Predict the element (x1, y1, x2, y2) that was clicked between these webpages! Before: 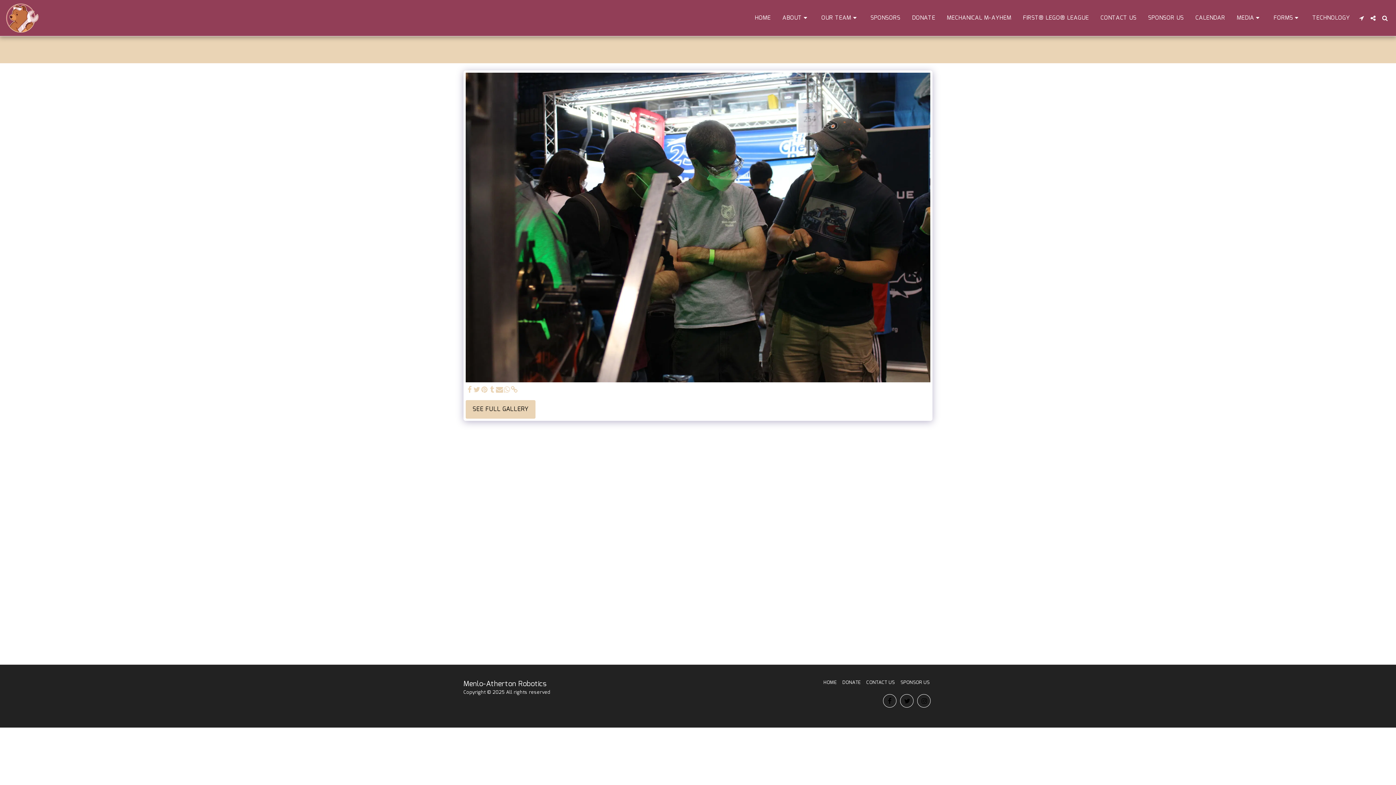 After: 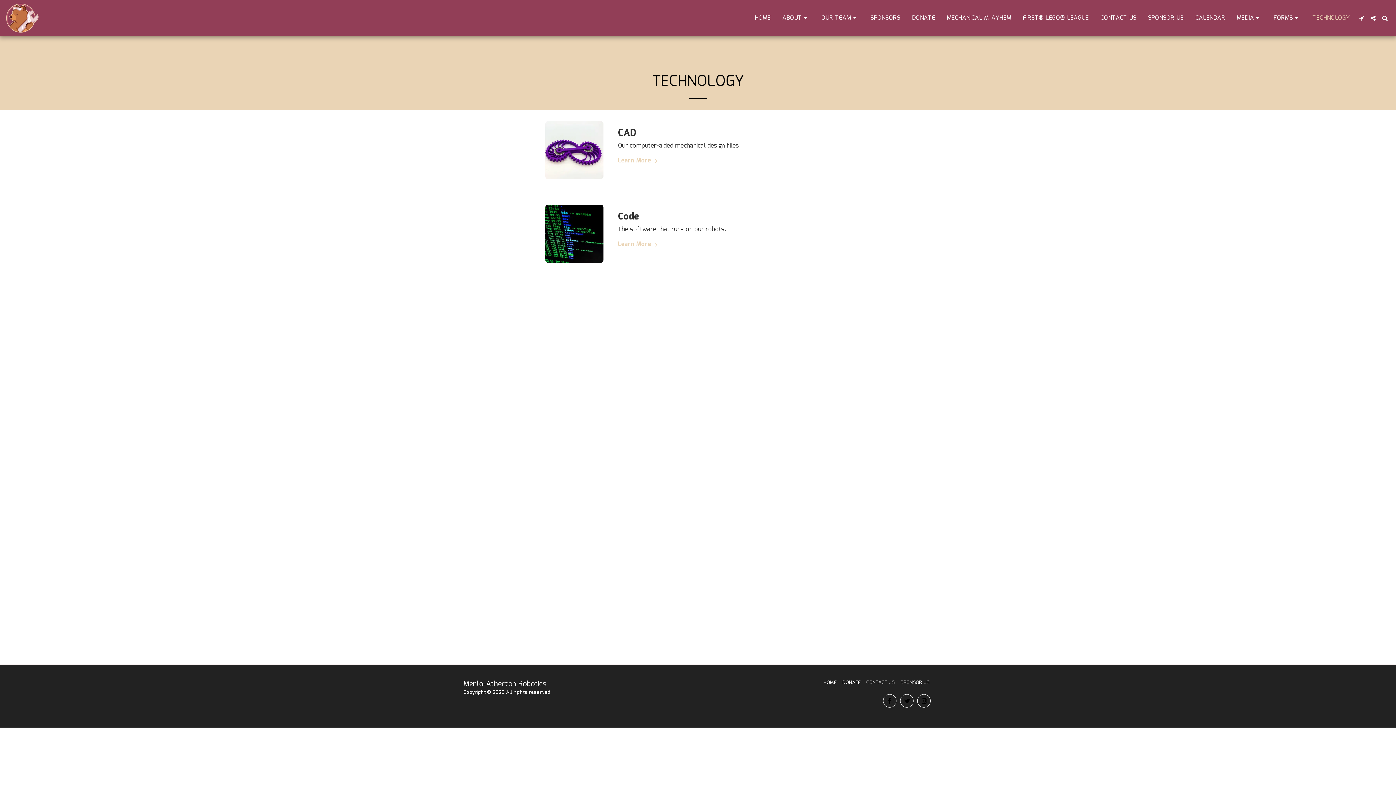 Action: label: TECHNOLOGY bbox: (1307, 12, 1355, 23)